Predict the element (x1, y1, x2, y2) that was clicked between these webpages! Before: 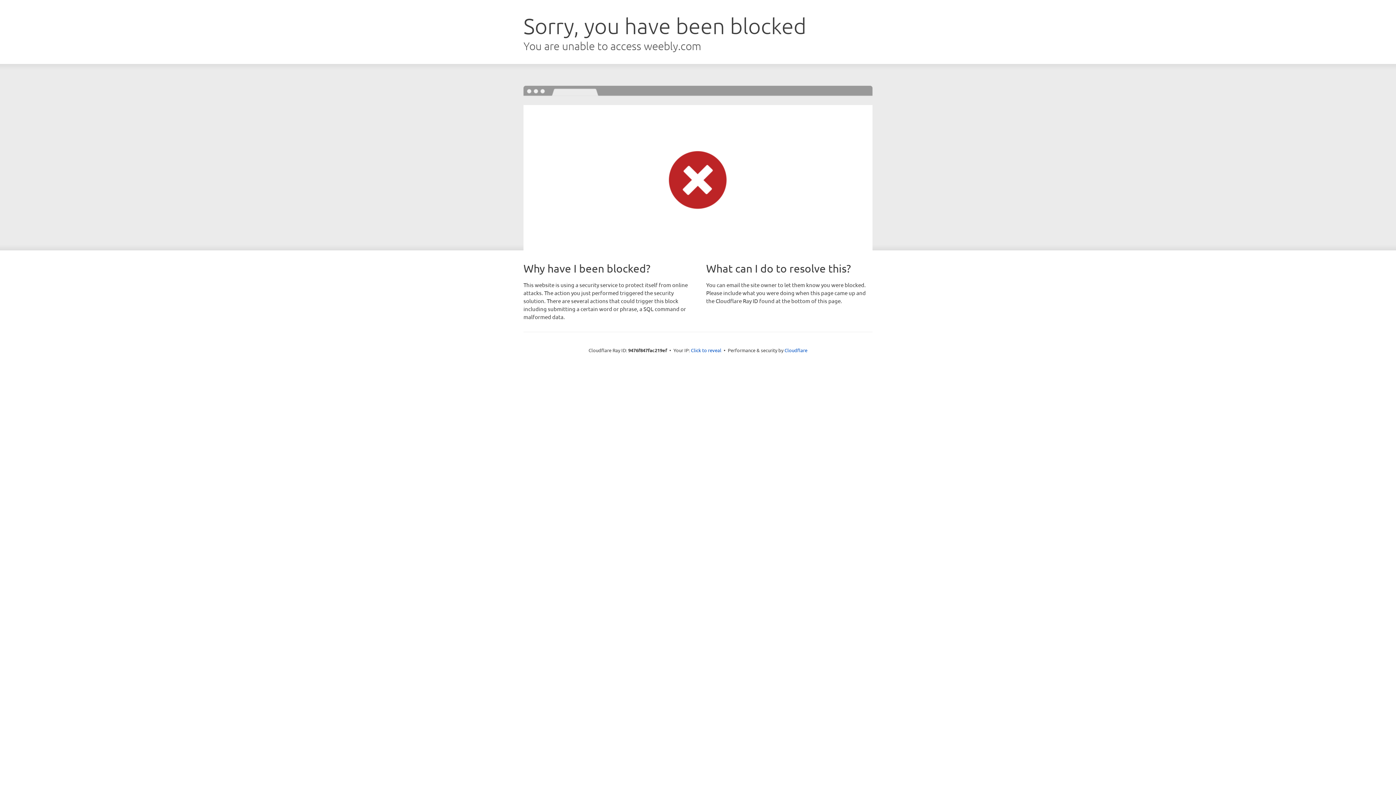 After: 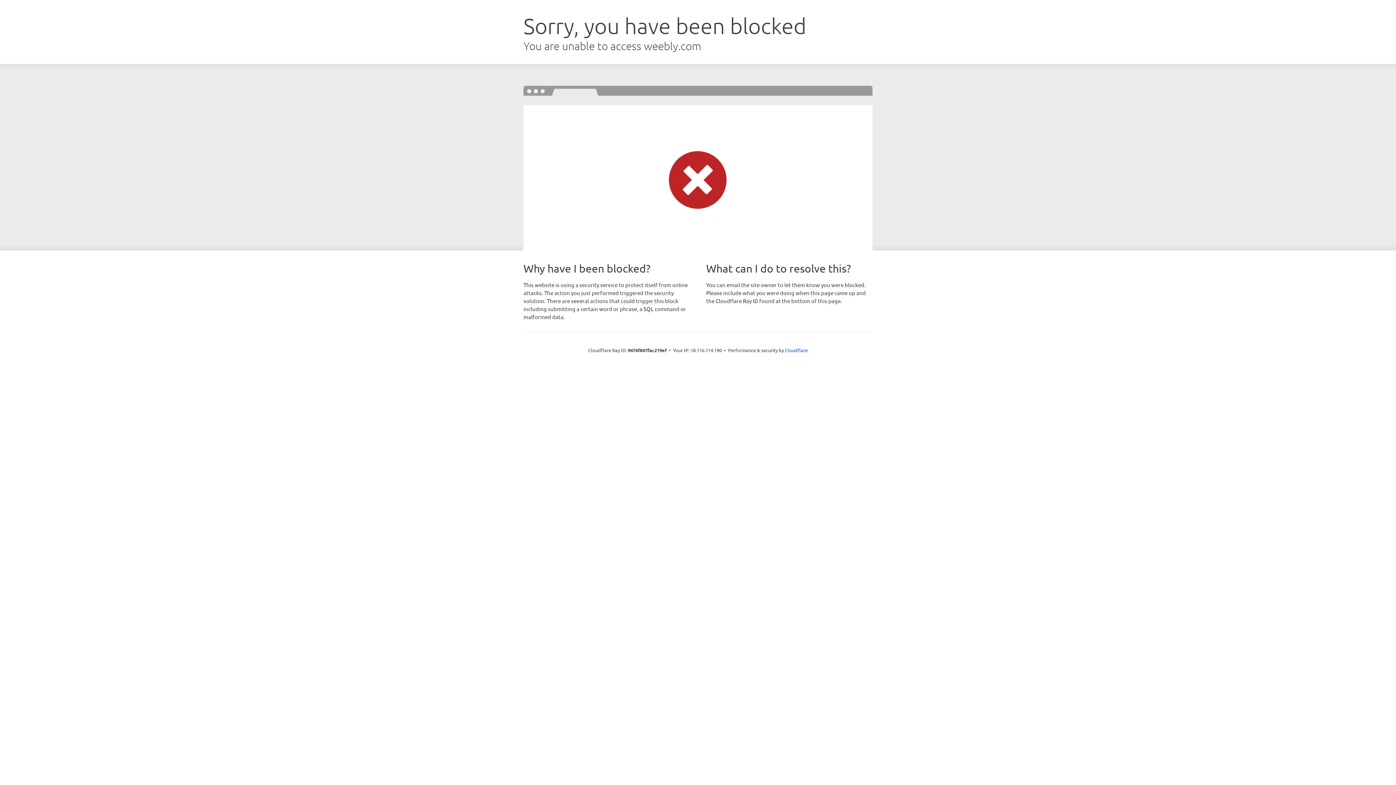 Action: bbox: (691, 346, 721, 353) label: Click to reveal